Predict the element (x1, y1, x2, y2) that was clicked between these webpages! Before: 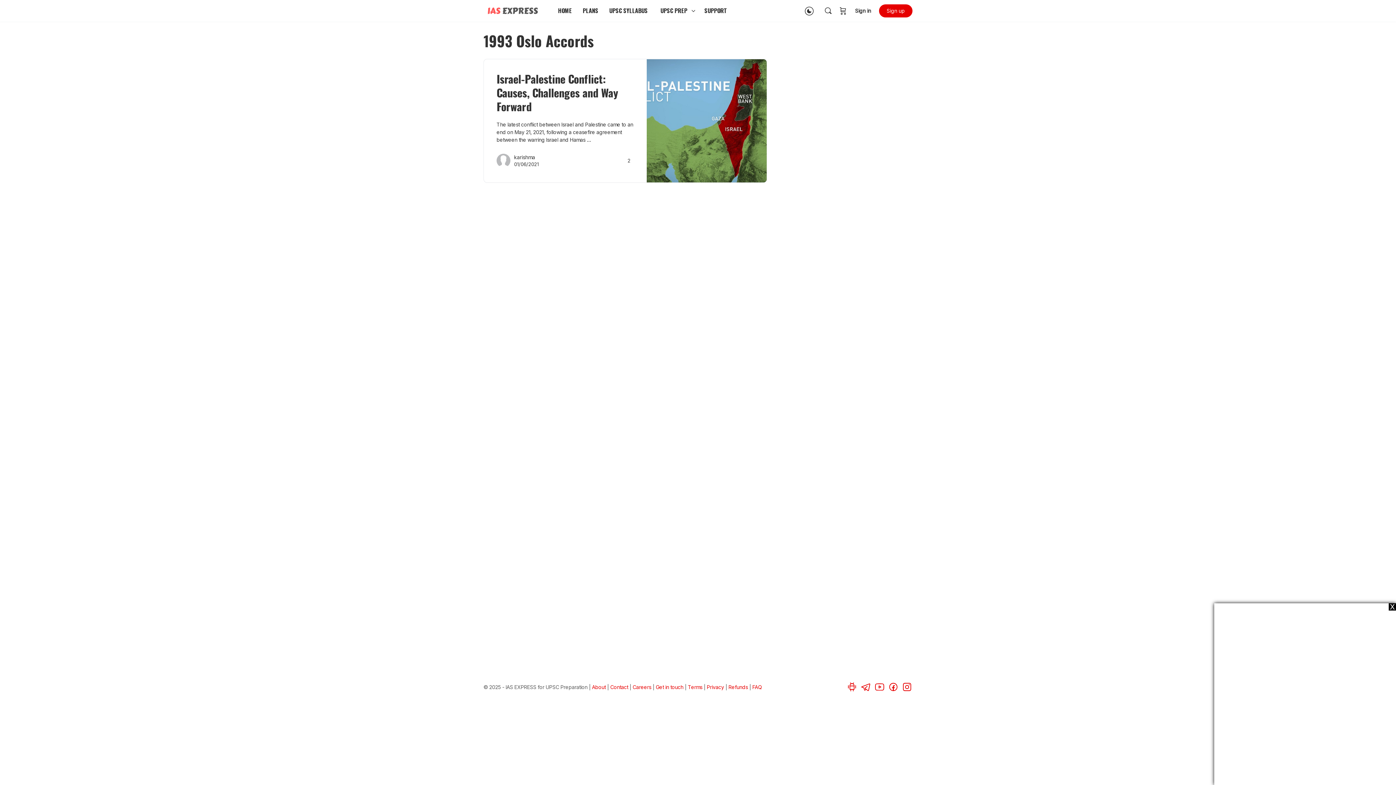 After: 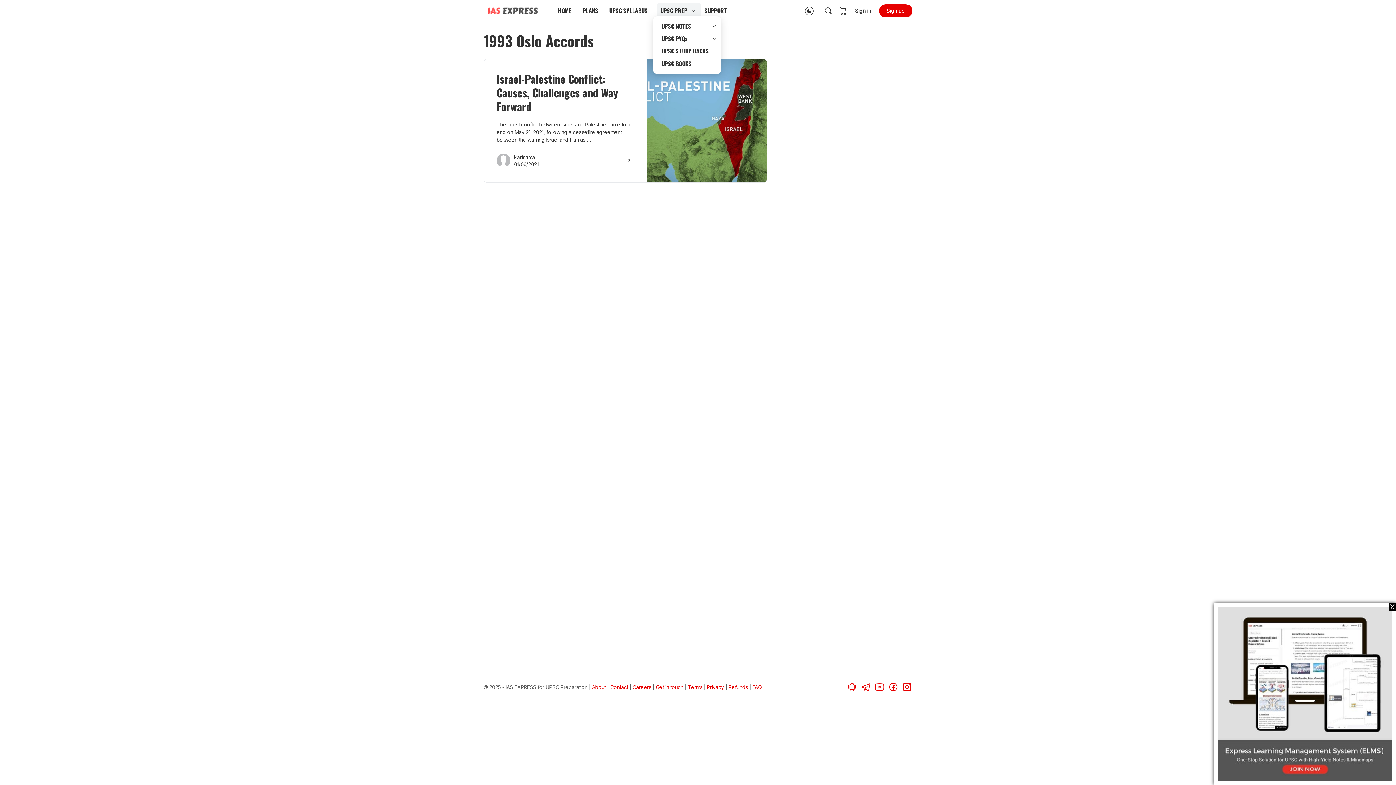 Action: bbox: (657, 0, 697, 21) label: UPSC PREP